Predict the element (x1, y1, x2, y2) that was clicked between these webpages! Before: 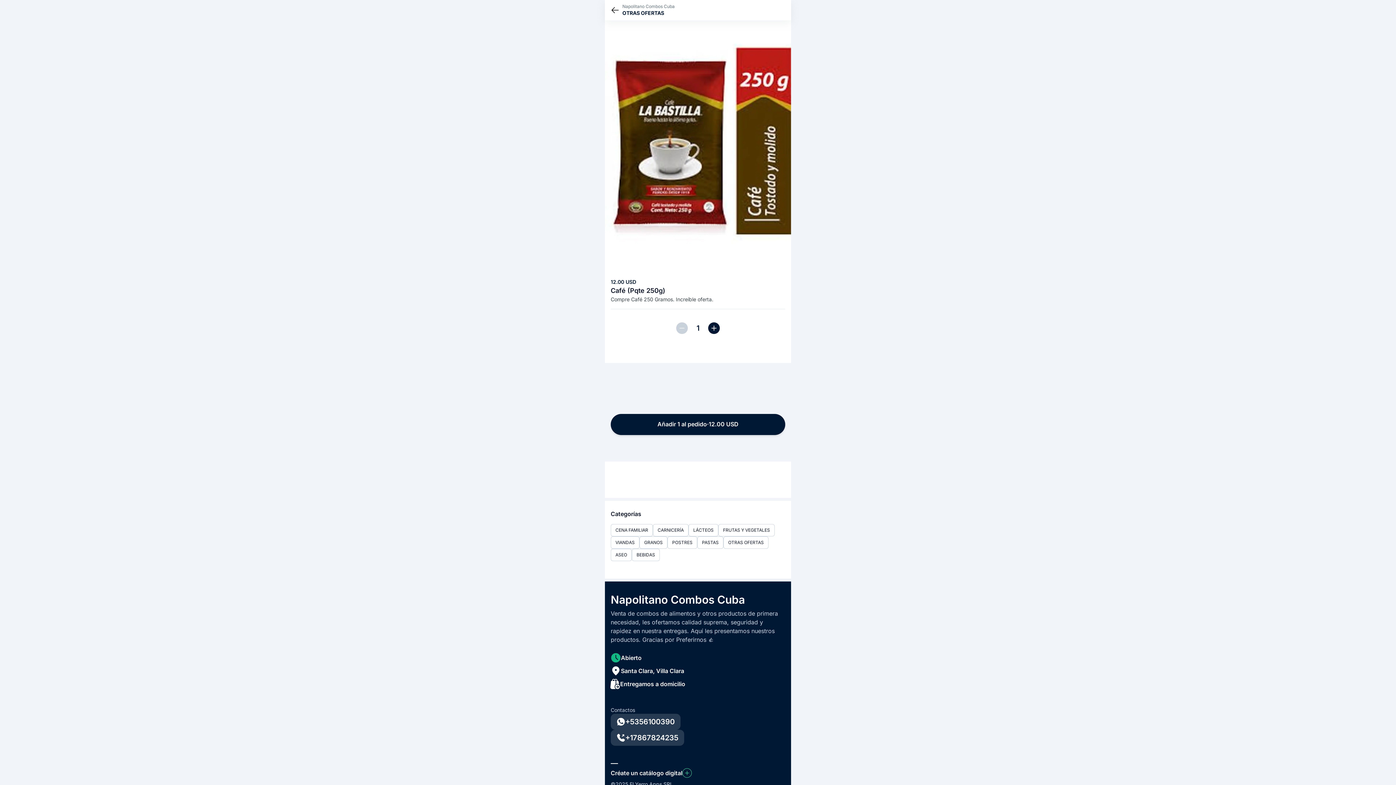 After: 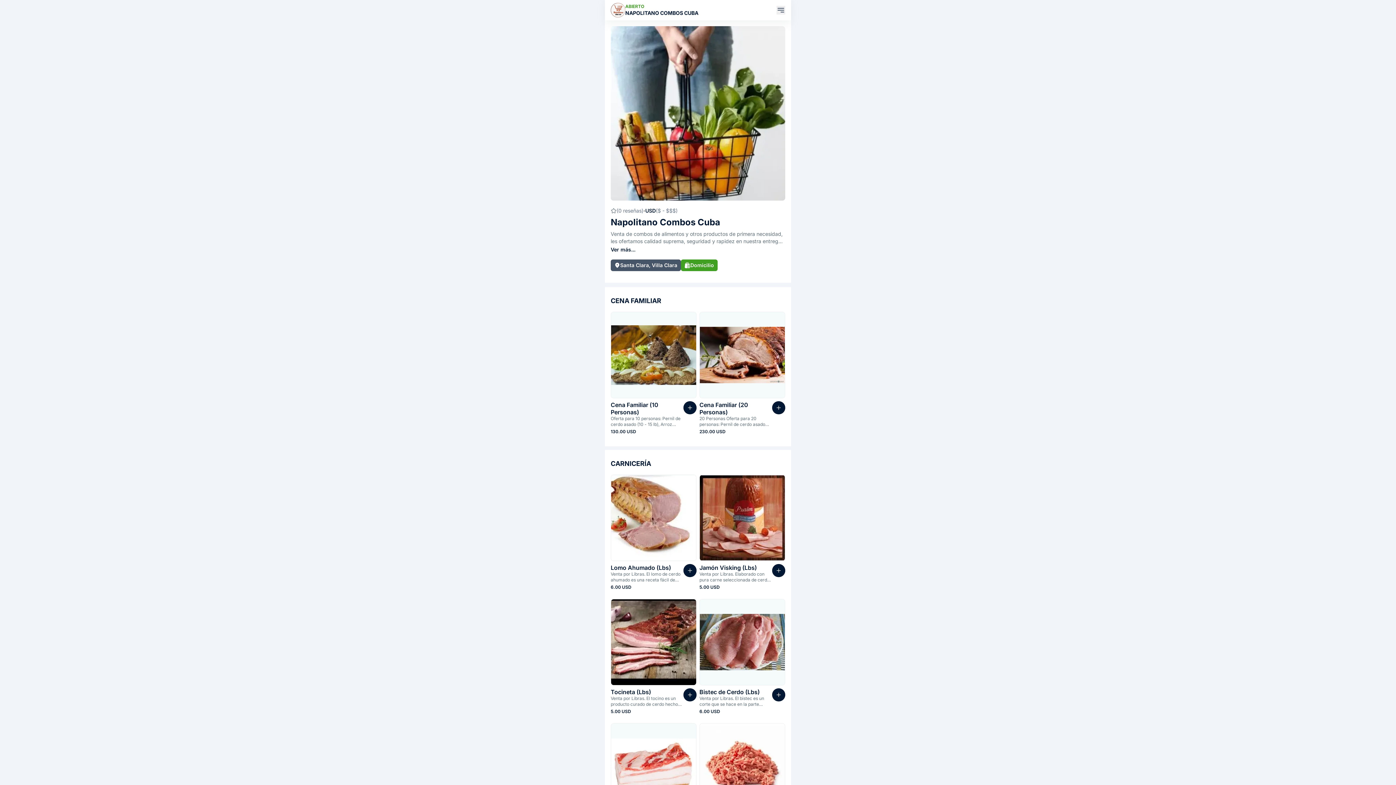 Action: label: CARNICERÍA bbox: (653, 524, 688, 536)